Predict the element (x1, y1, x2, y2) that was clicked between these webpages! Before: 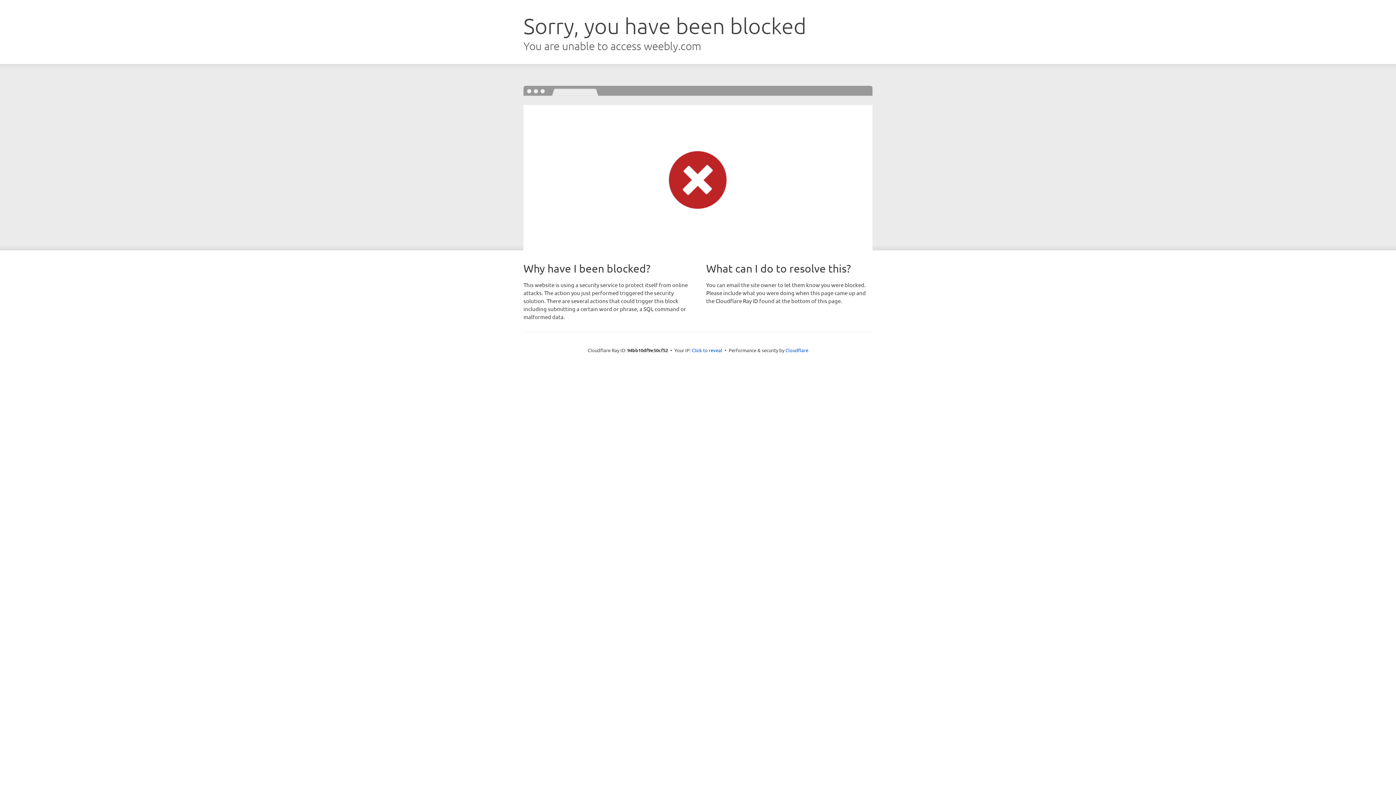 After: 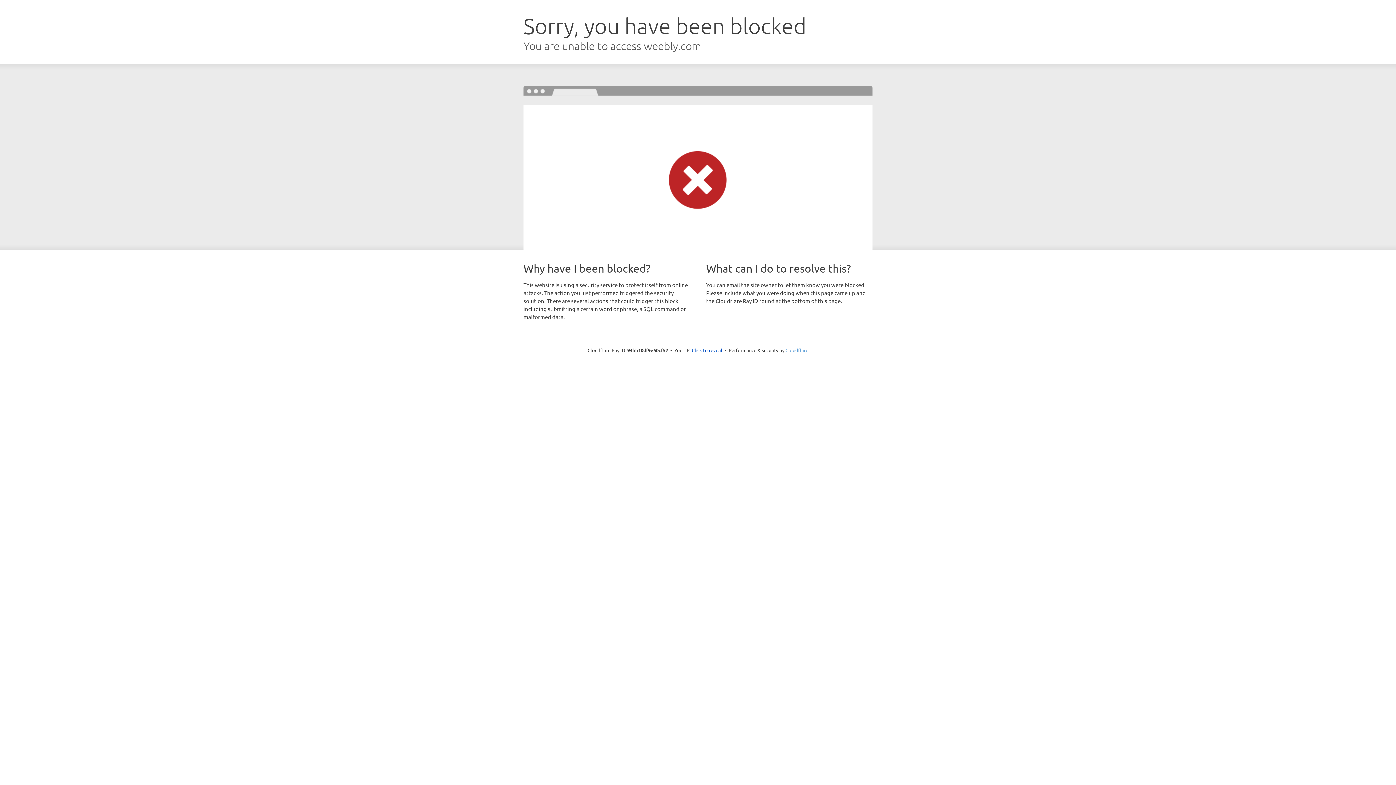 Action: bbox: (785, 347, 808, 353) label: Cloudflare